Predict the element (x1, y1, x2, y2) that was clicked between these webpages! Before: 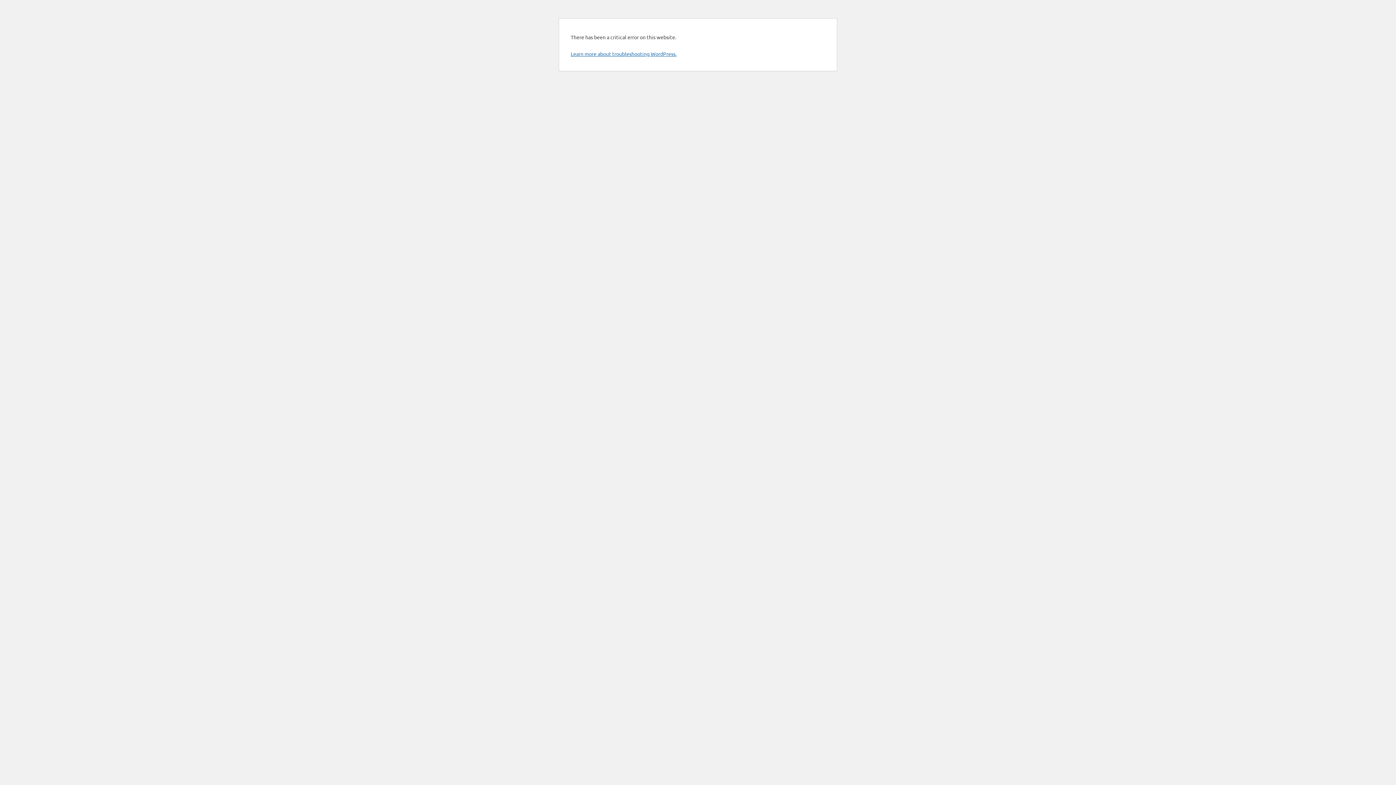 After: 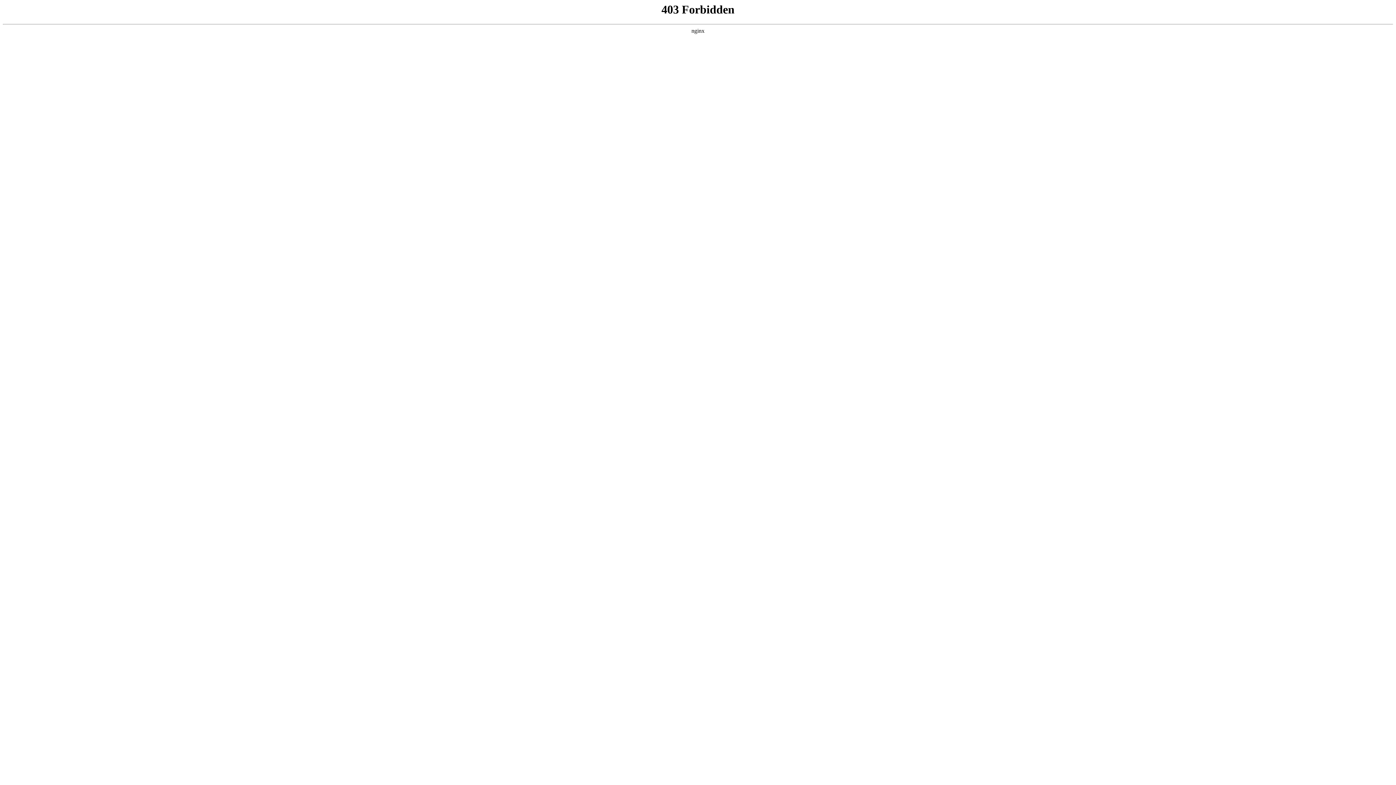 Action: label: Learn more about troubleshooting WordPress. bbox: (570, 50, 676, 57)